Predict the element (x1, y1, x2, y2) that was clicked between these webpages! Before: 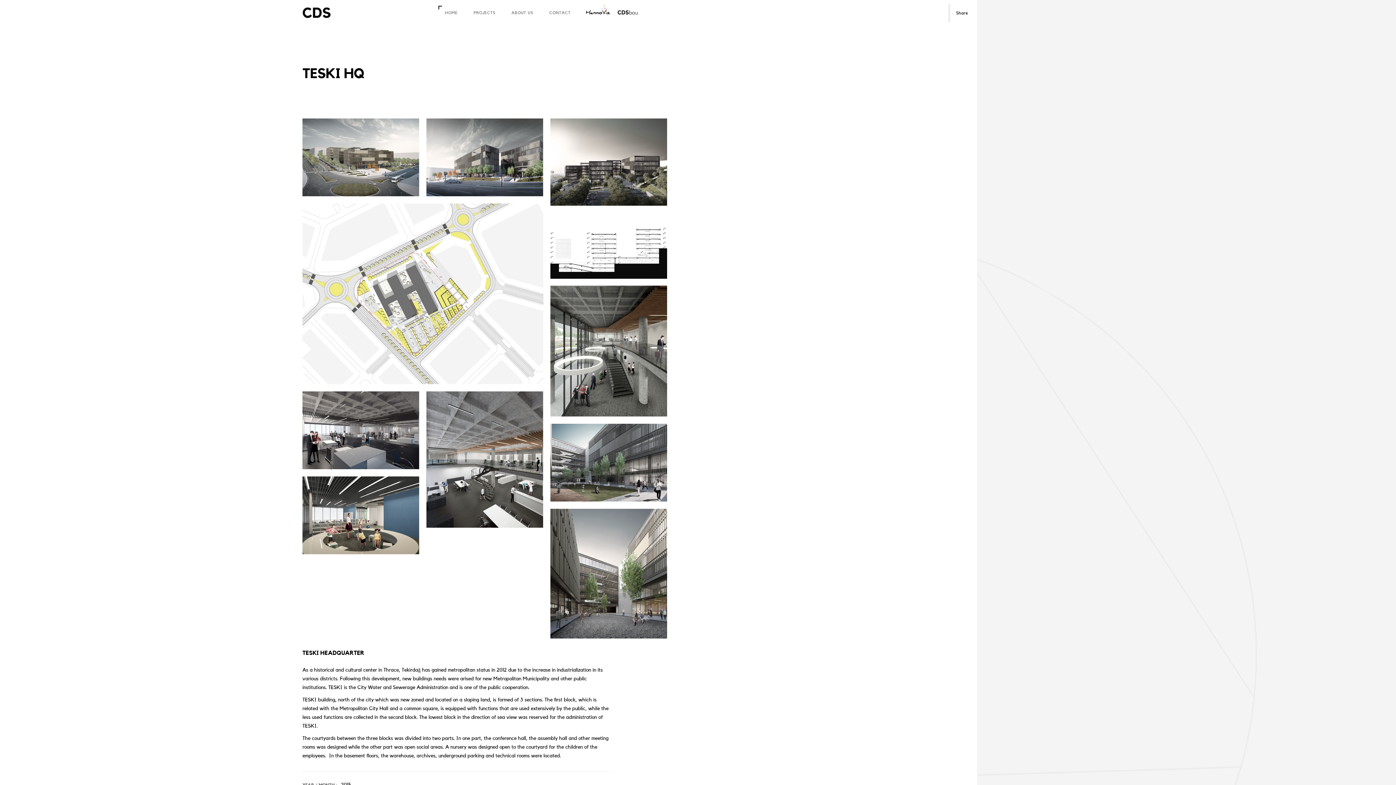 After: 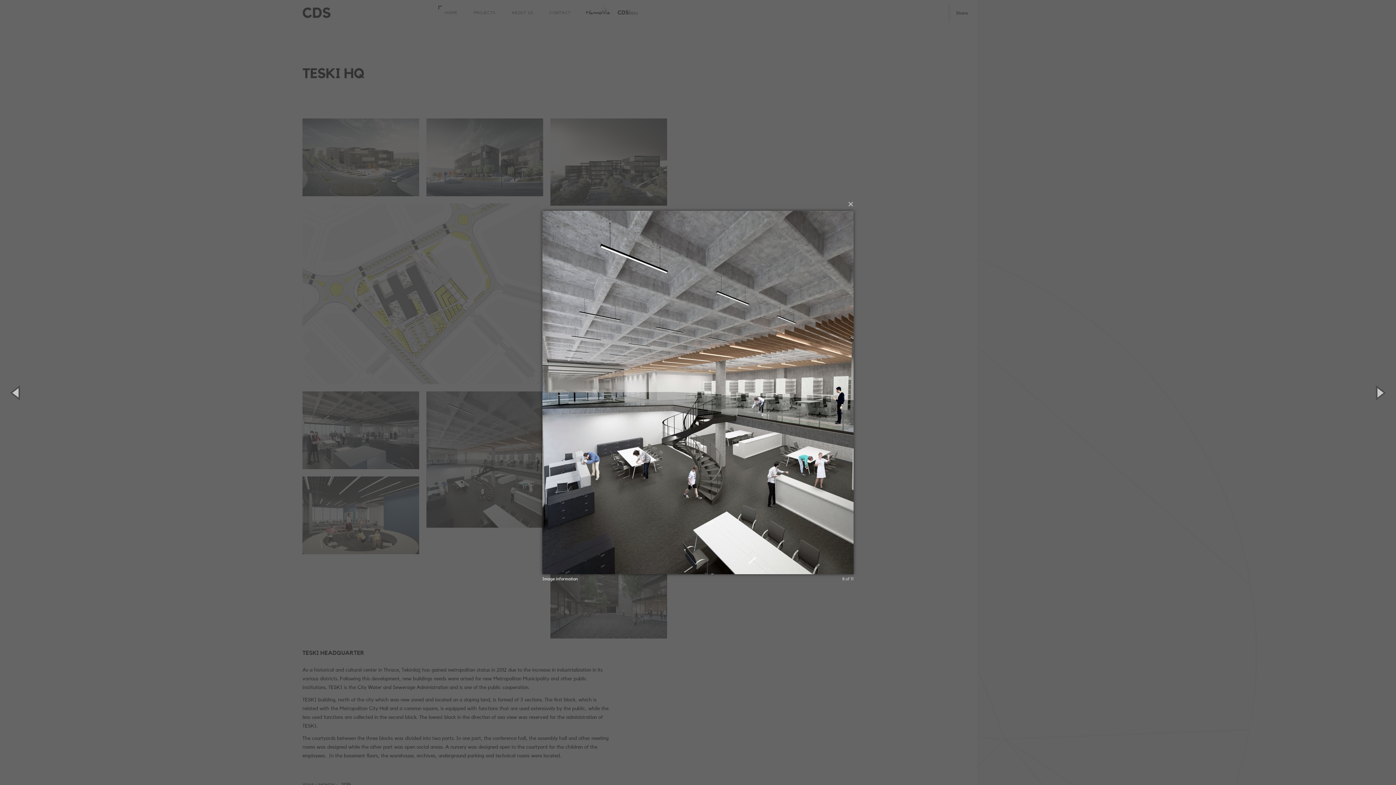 Action: bbox: (426, 391, 543, 528)